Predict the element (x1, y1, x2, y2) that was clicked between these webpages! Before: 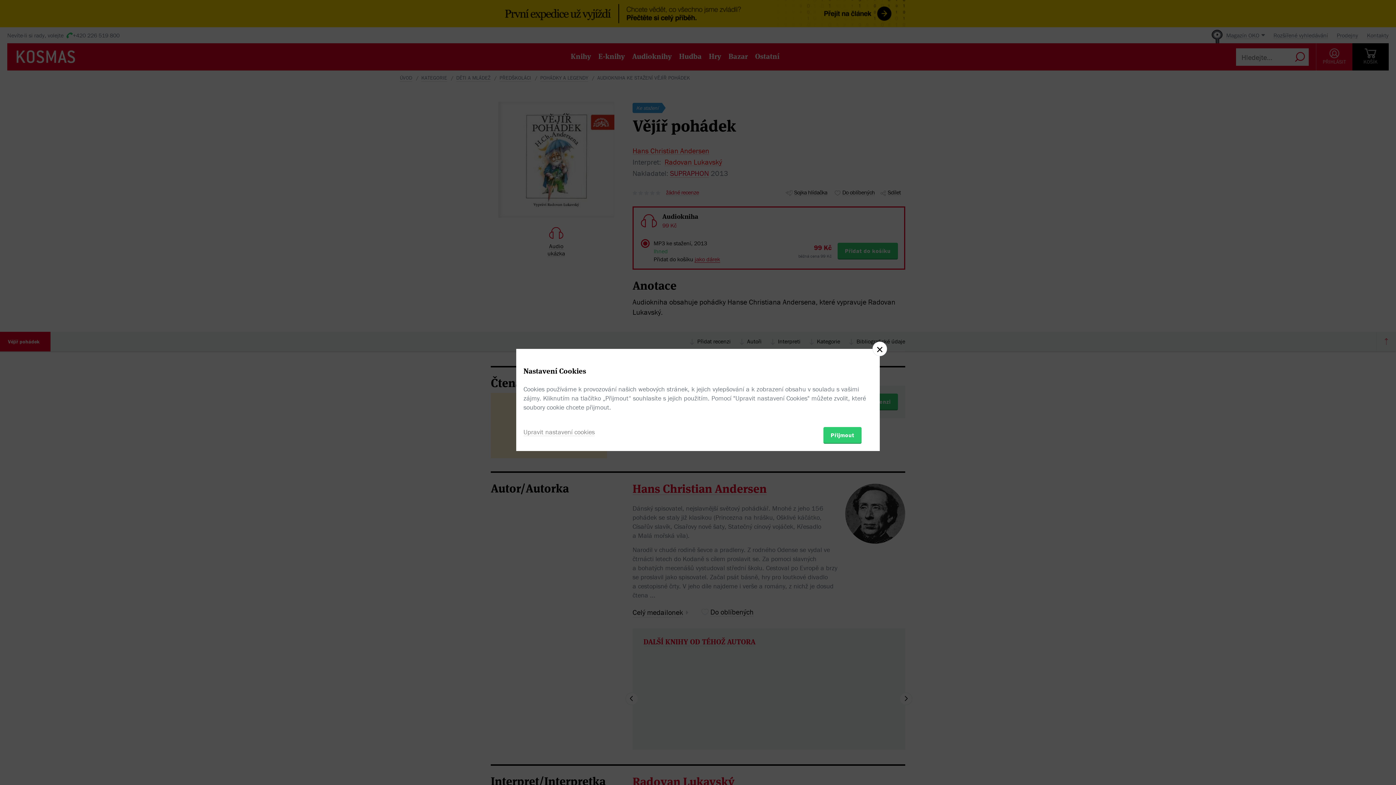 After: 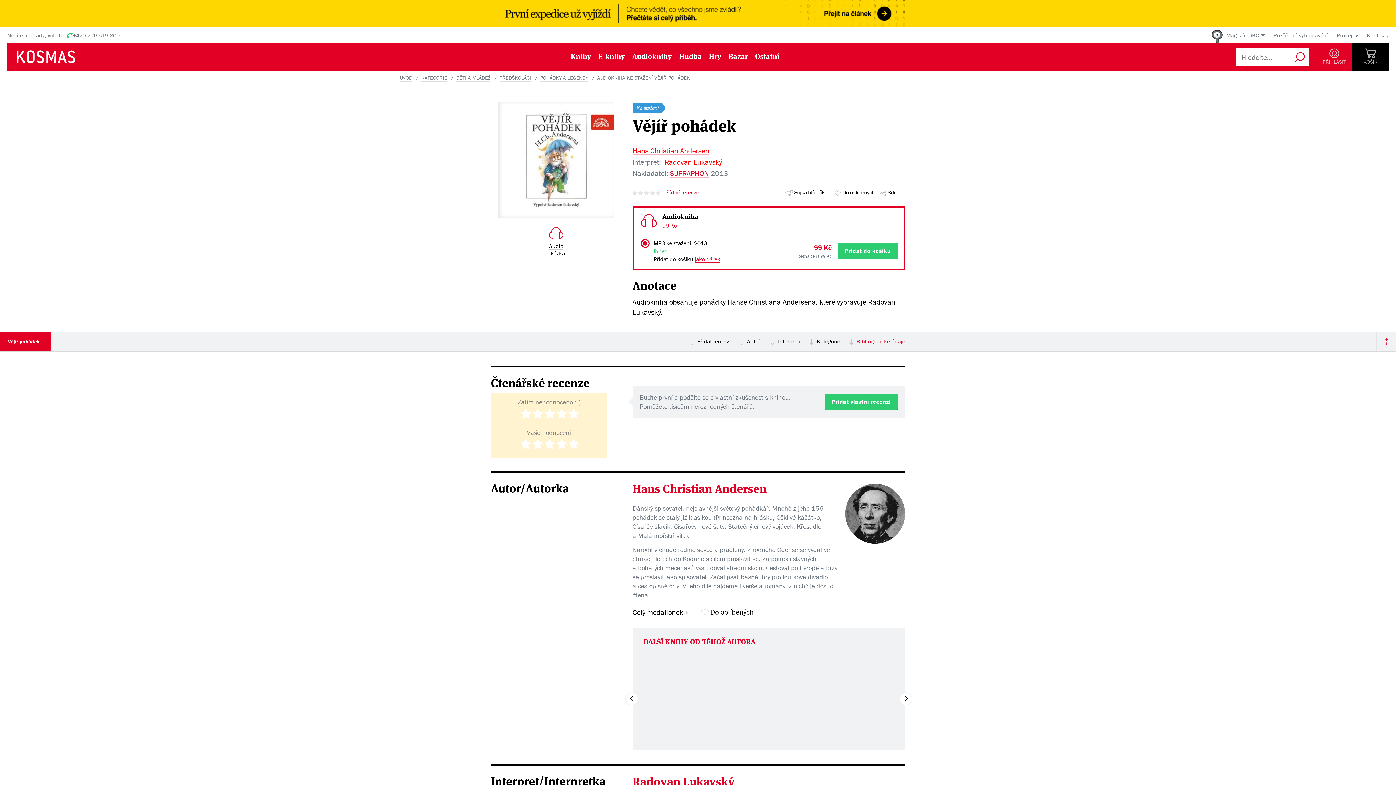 Action: bbox: (872, 341, 887, 356)